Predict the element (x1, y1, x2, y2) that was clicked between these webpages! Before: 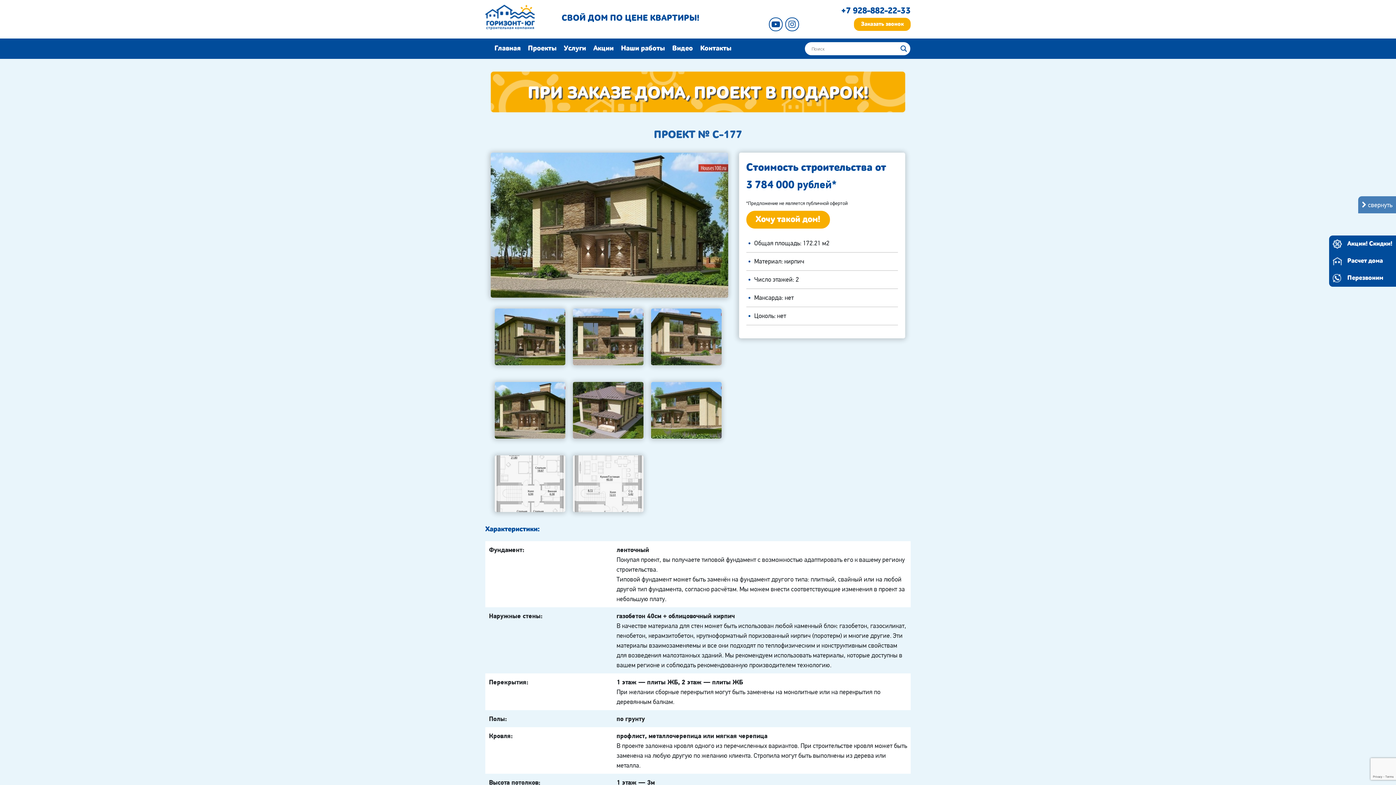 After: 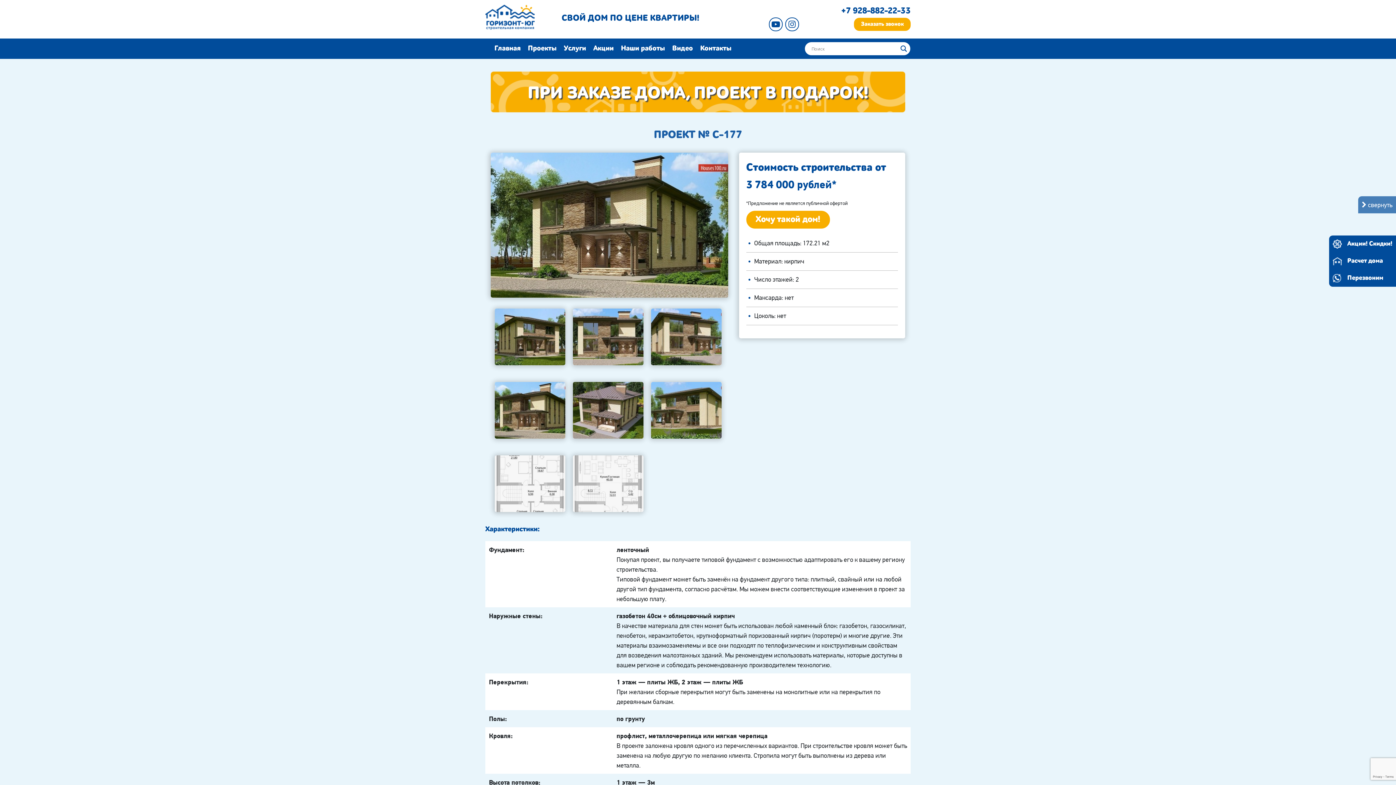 Action: bbox: (785, 17, 799, 31)